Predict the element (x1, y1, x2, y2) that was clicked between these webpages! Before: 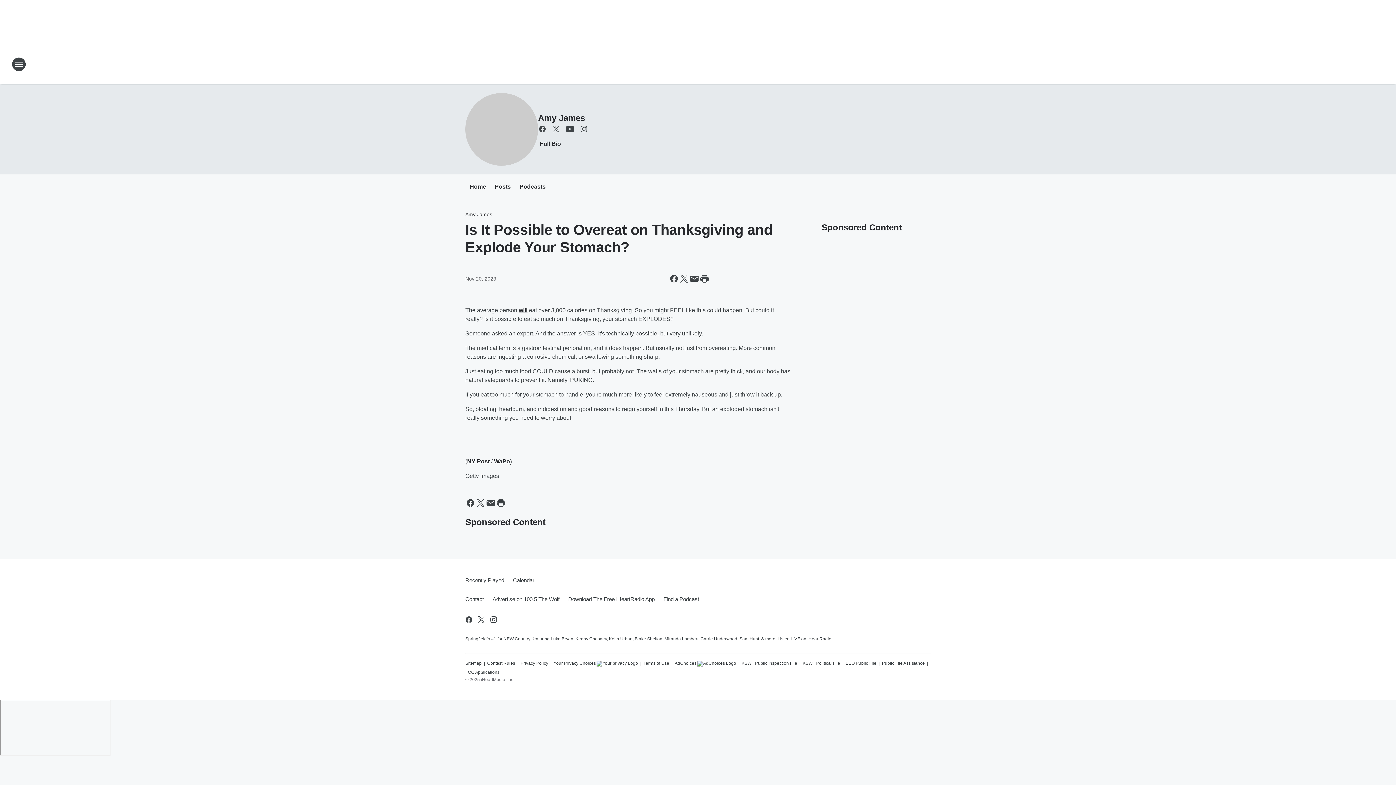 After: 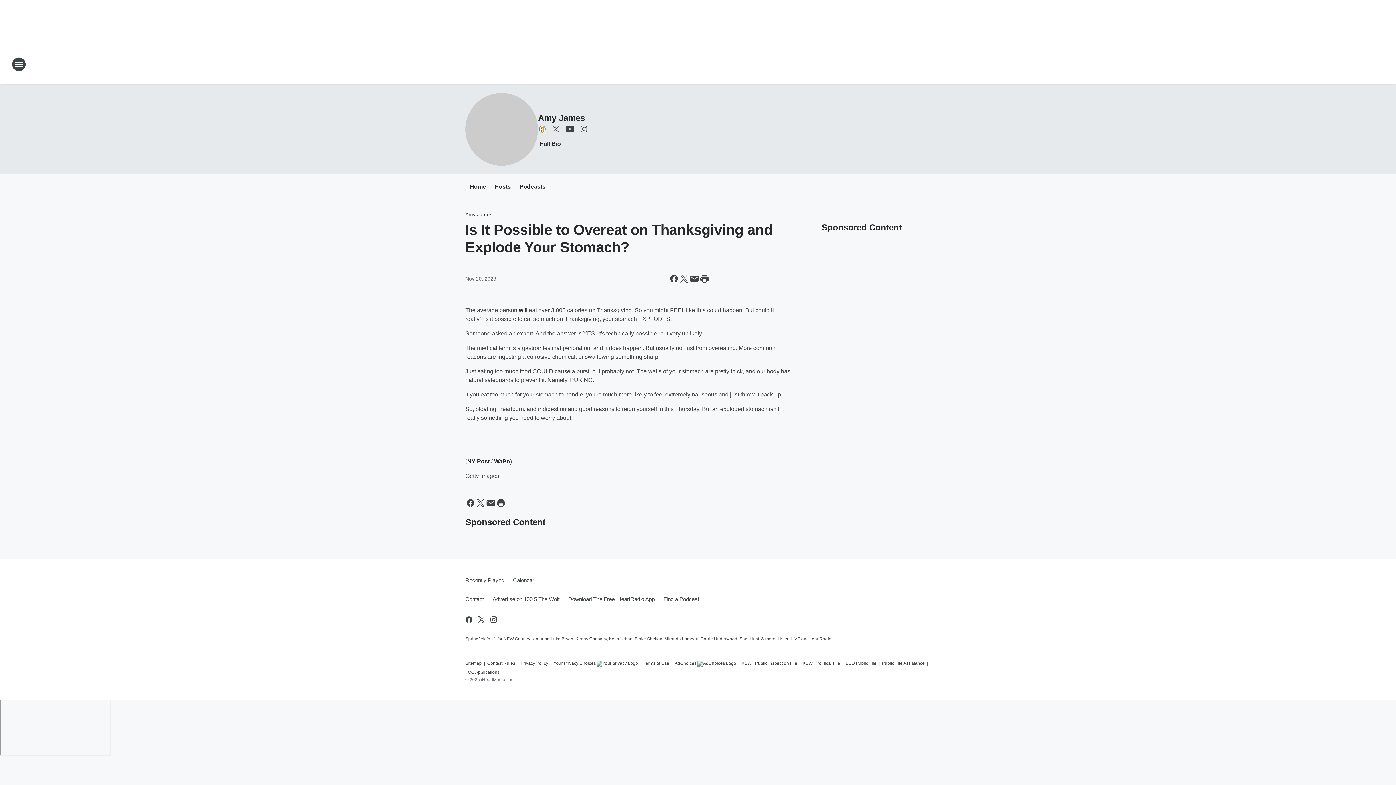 Action: bbox: (538, 124, 546, 133) label: Visit us on facebook